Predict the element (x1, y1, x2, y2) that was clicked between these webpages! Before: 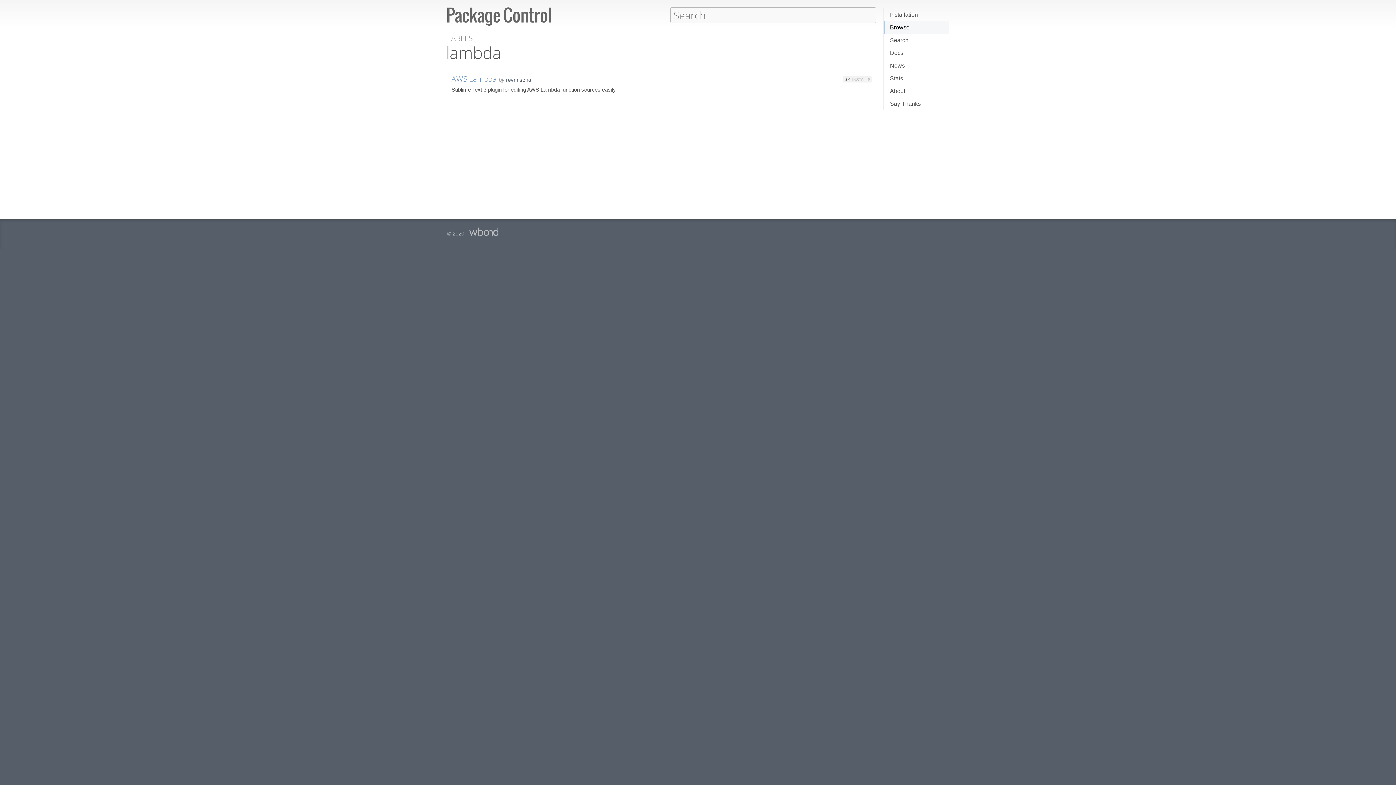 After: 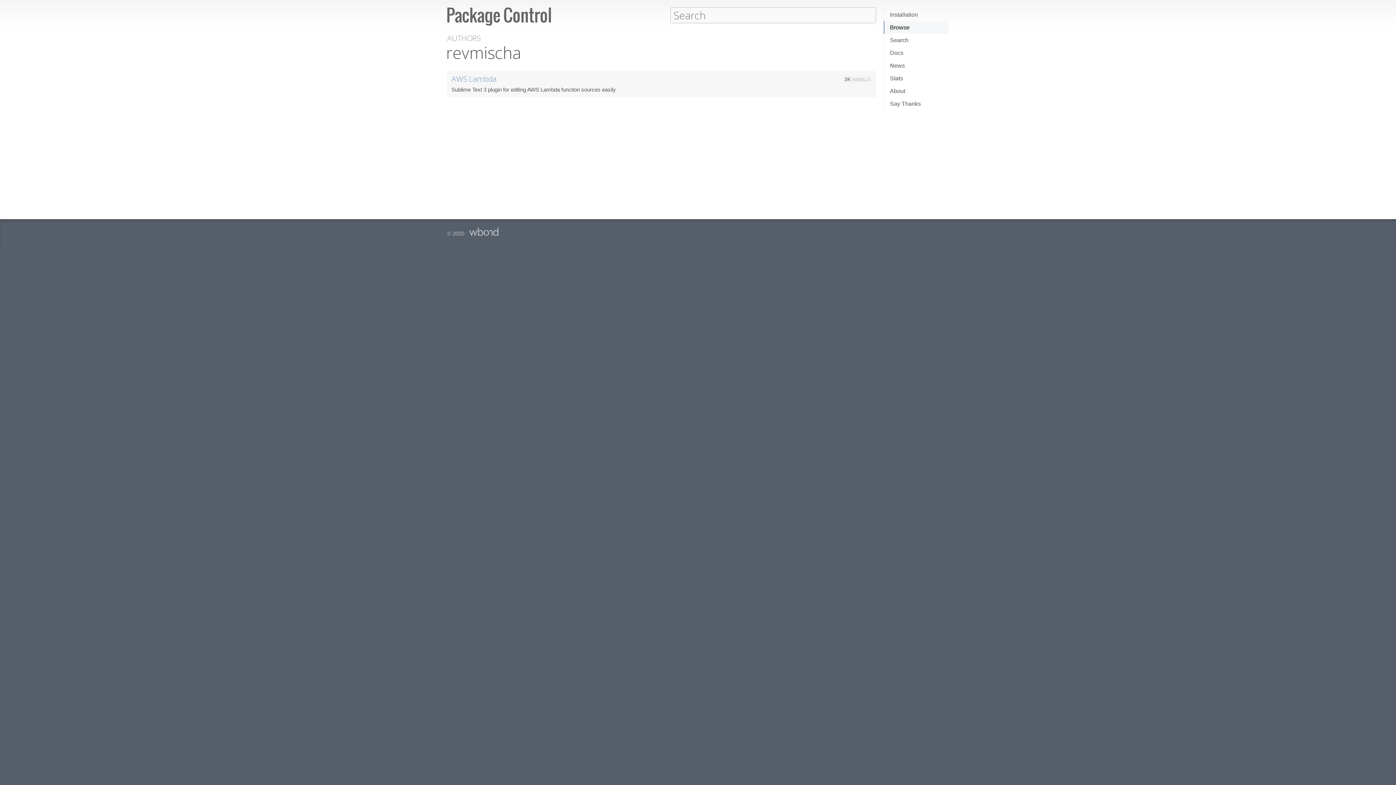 Action: bbox: (506, 76, 531, 83) label: revmischa